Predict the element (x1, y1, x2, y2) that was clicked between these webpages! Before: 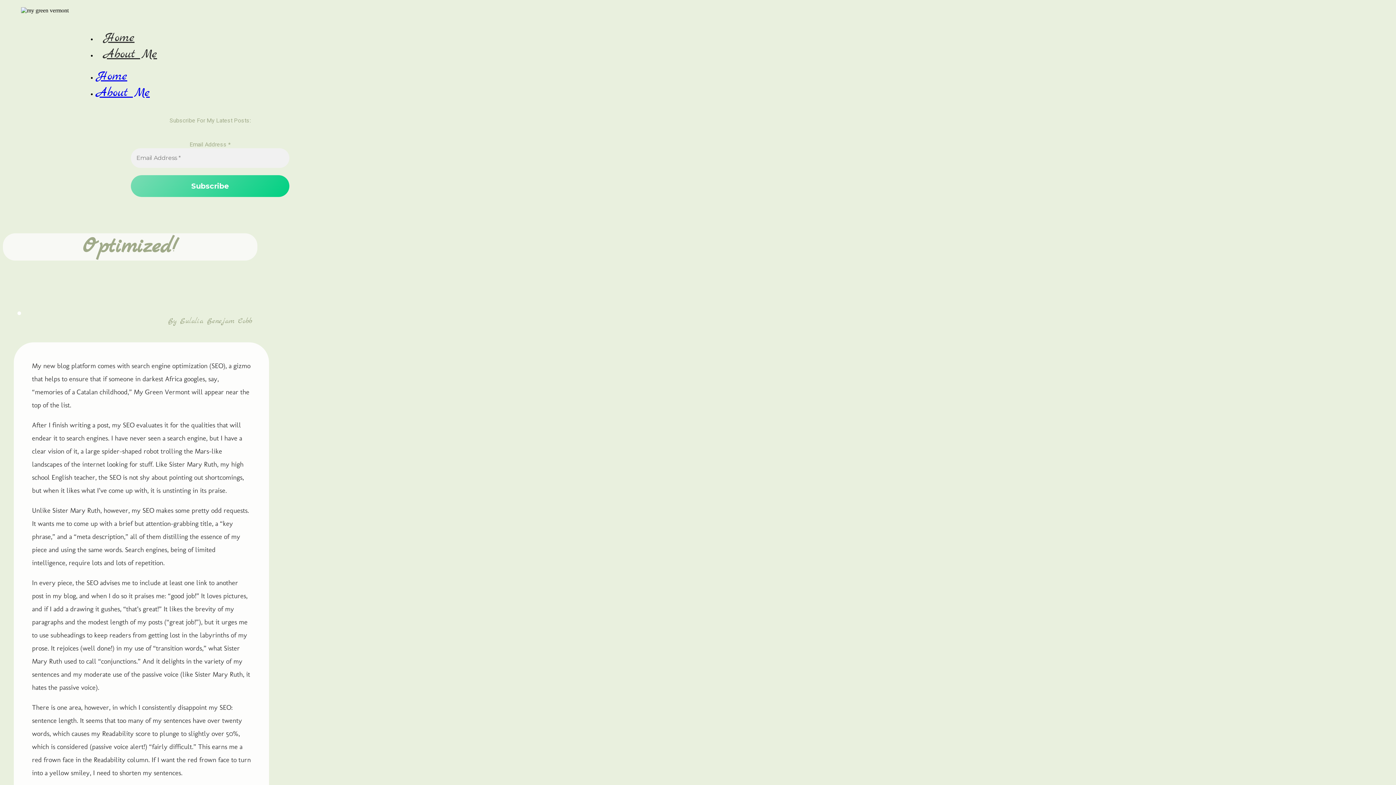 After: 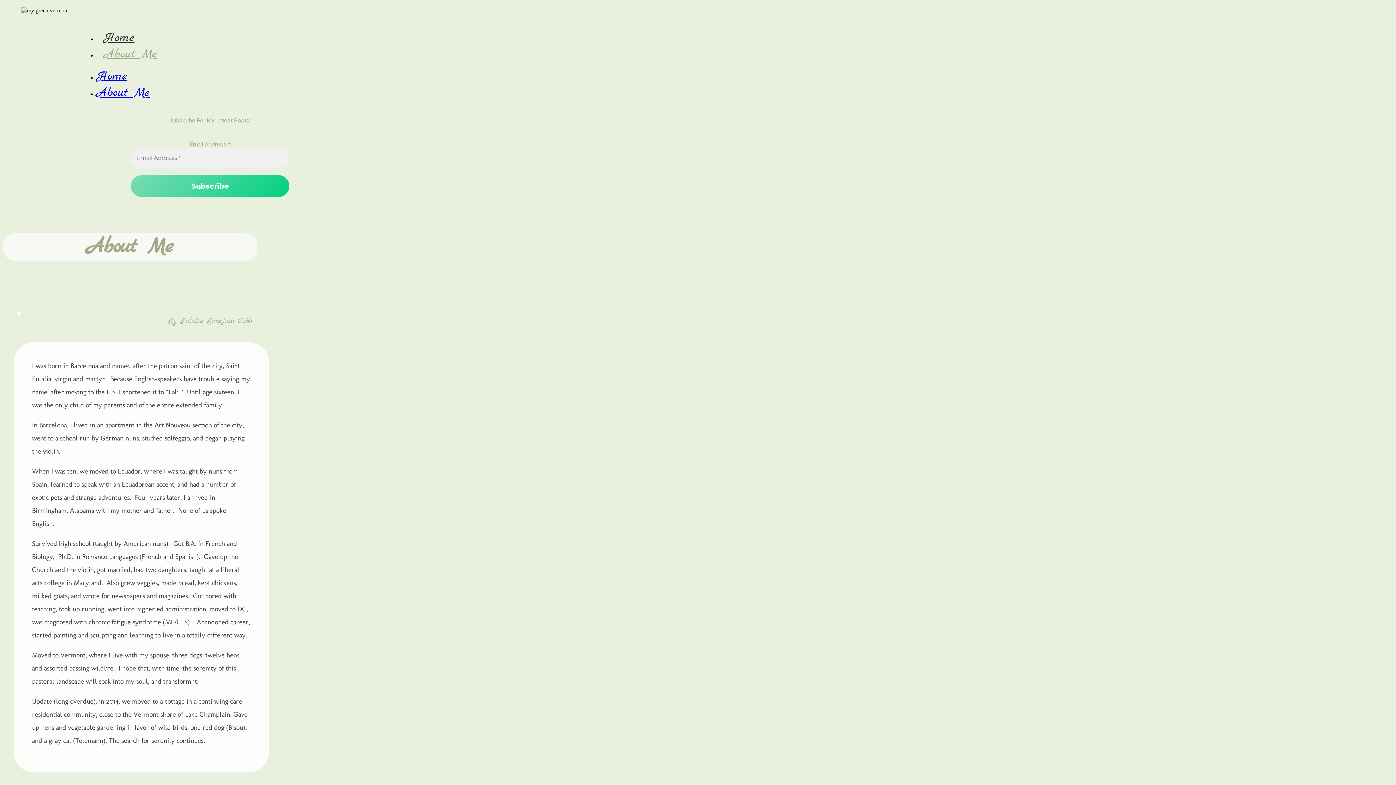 Action: bbox: (96, 42, 164, 66) label: About Me